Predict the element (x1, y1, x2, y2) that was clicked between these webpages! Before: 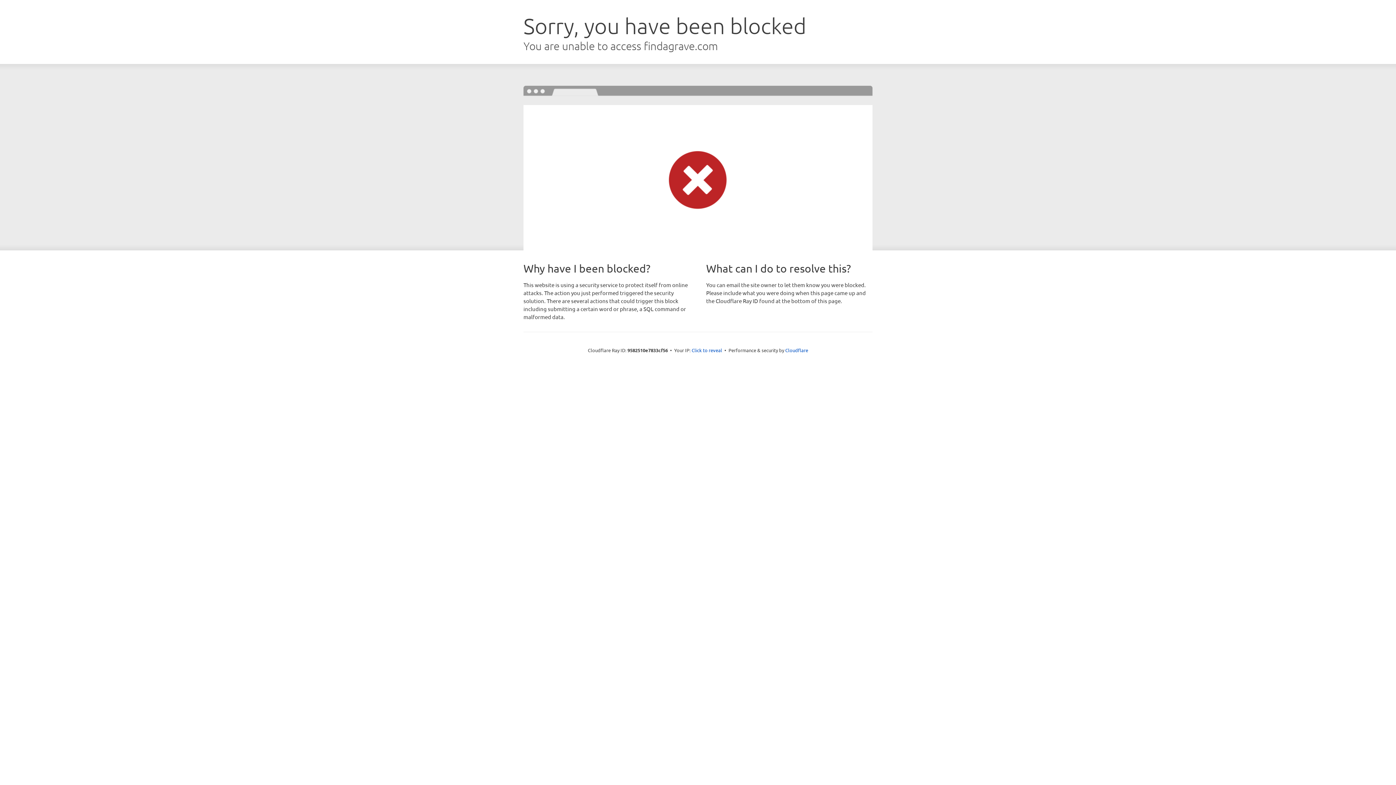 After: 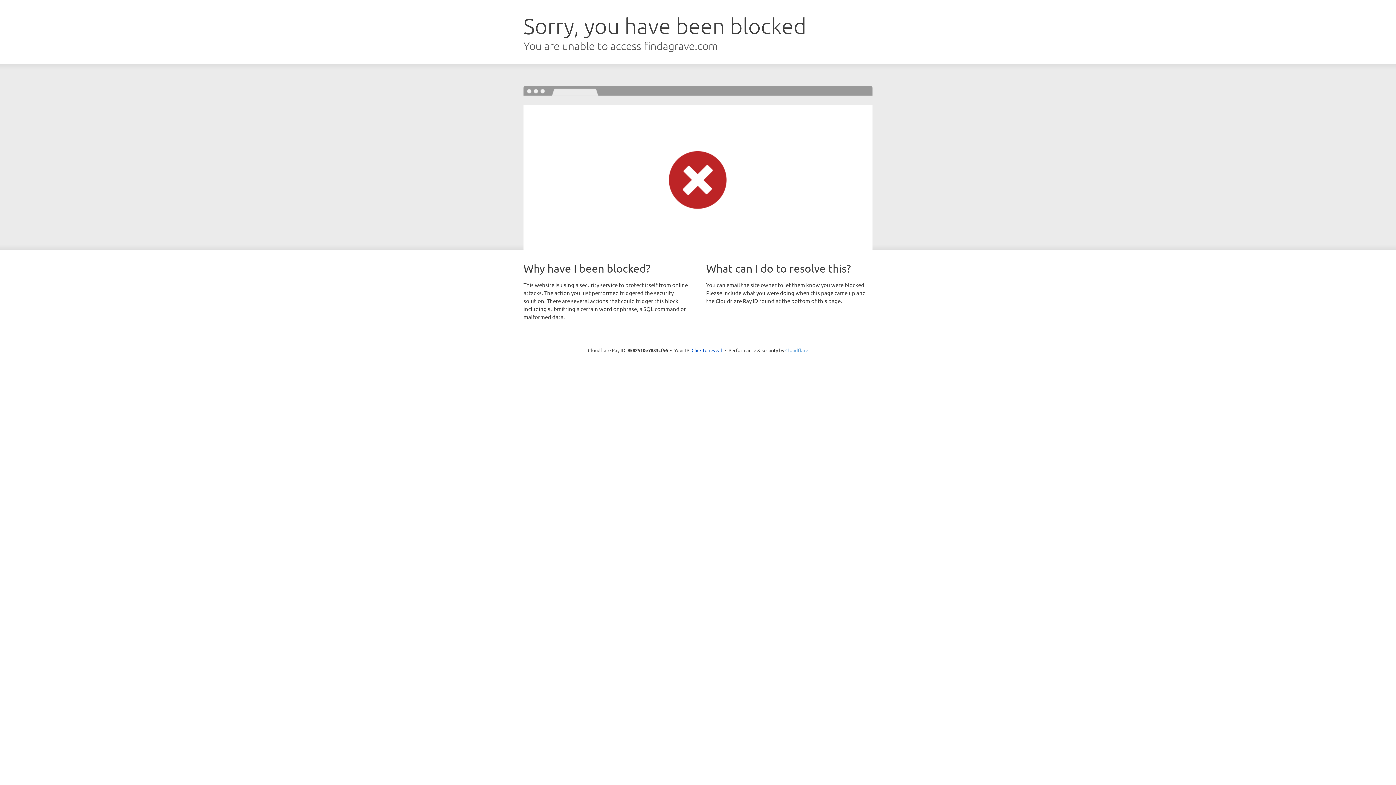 Action: bbox: (785, 347, 808, 353) label: Cloudflare